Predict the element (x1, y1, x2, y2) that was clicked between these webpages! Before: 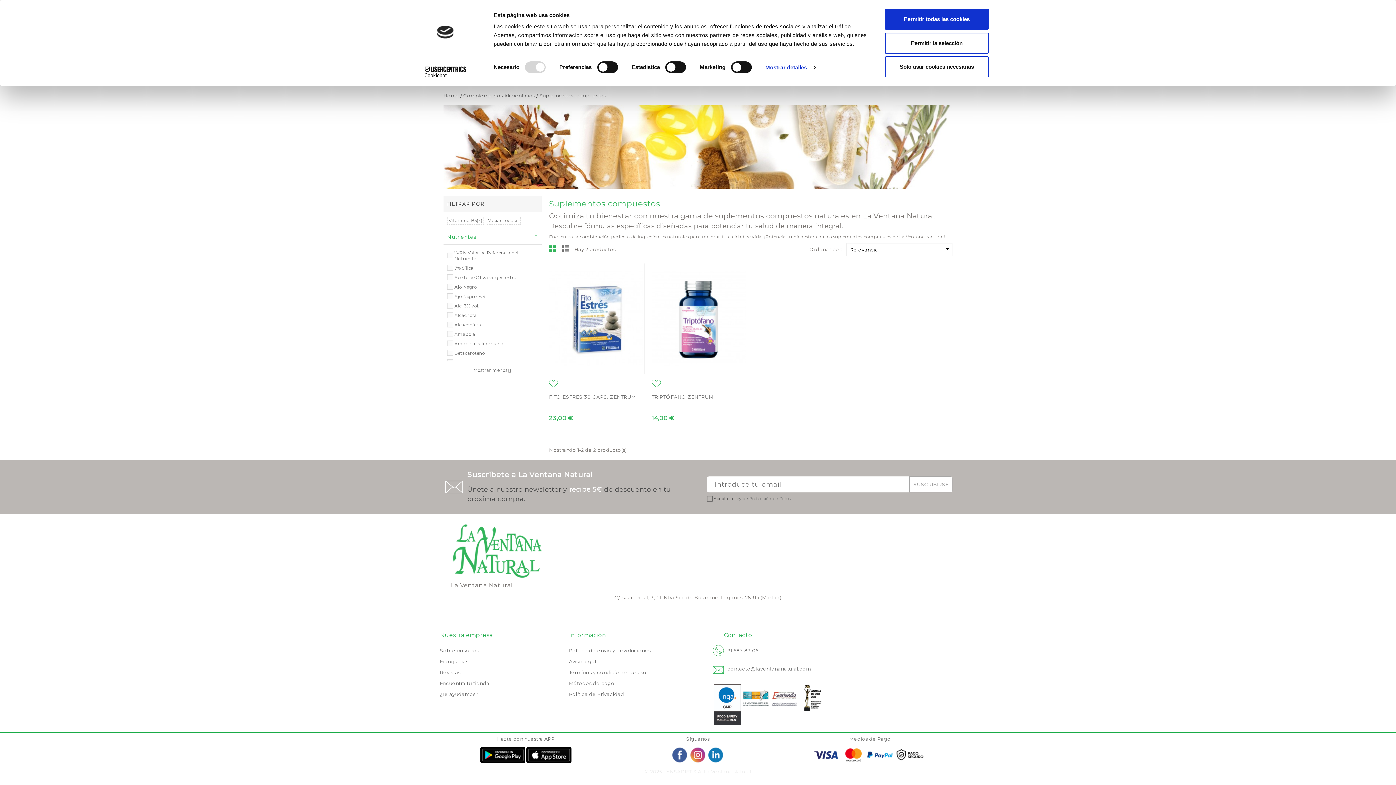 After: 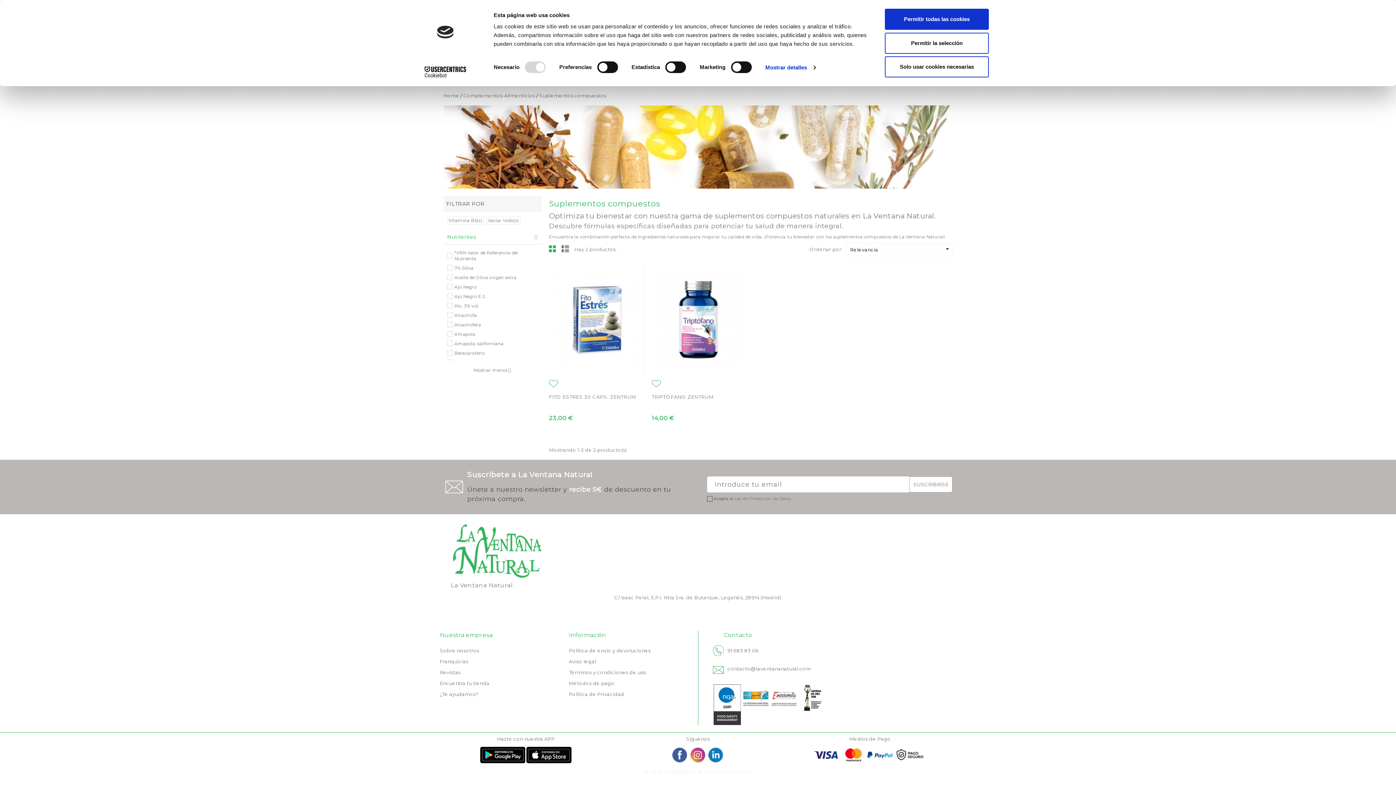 Action: bbox: (480, 751, 525, 757)